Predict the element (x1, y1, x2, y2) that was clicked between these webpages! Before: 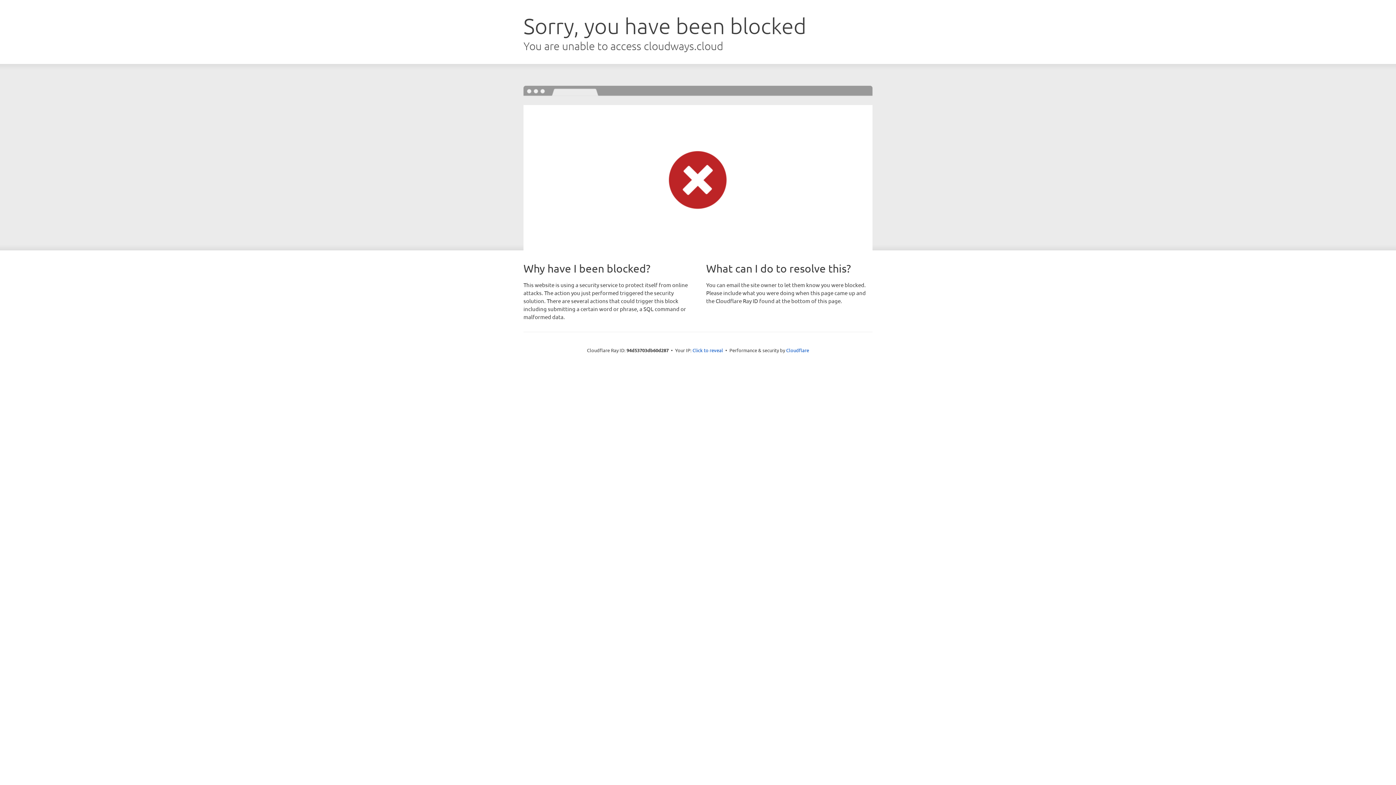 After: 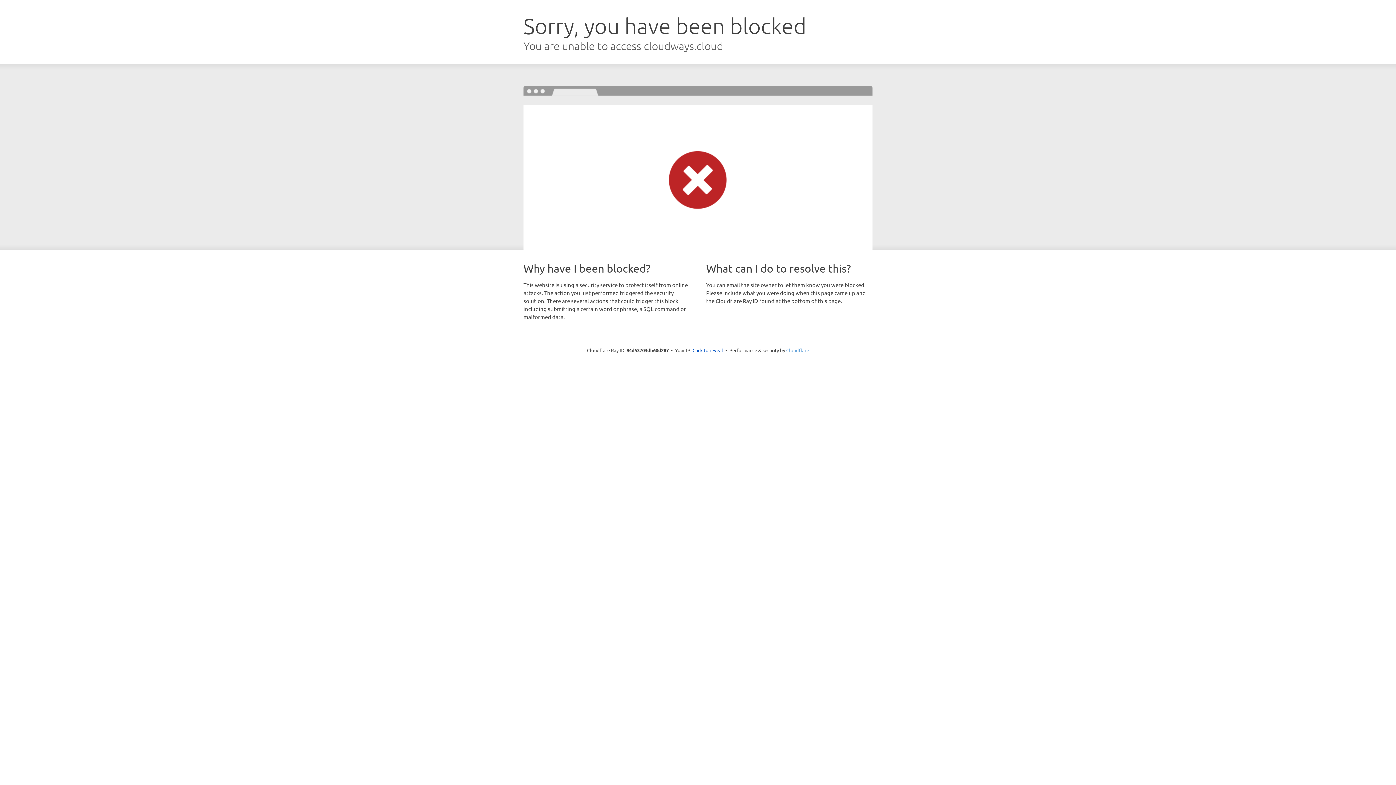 Action: label: Cloudflare bbox: (786, 347, 809, 353)